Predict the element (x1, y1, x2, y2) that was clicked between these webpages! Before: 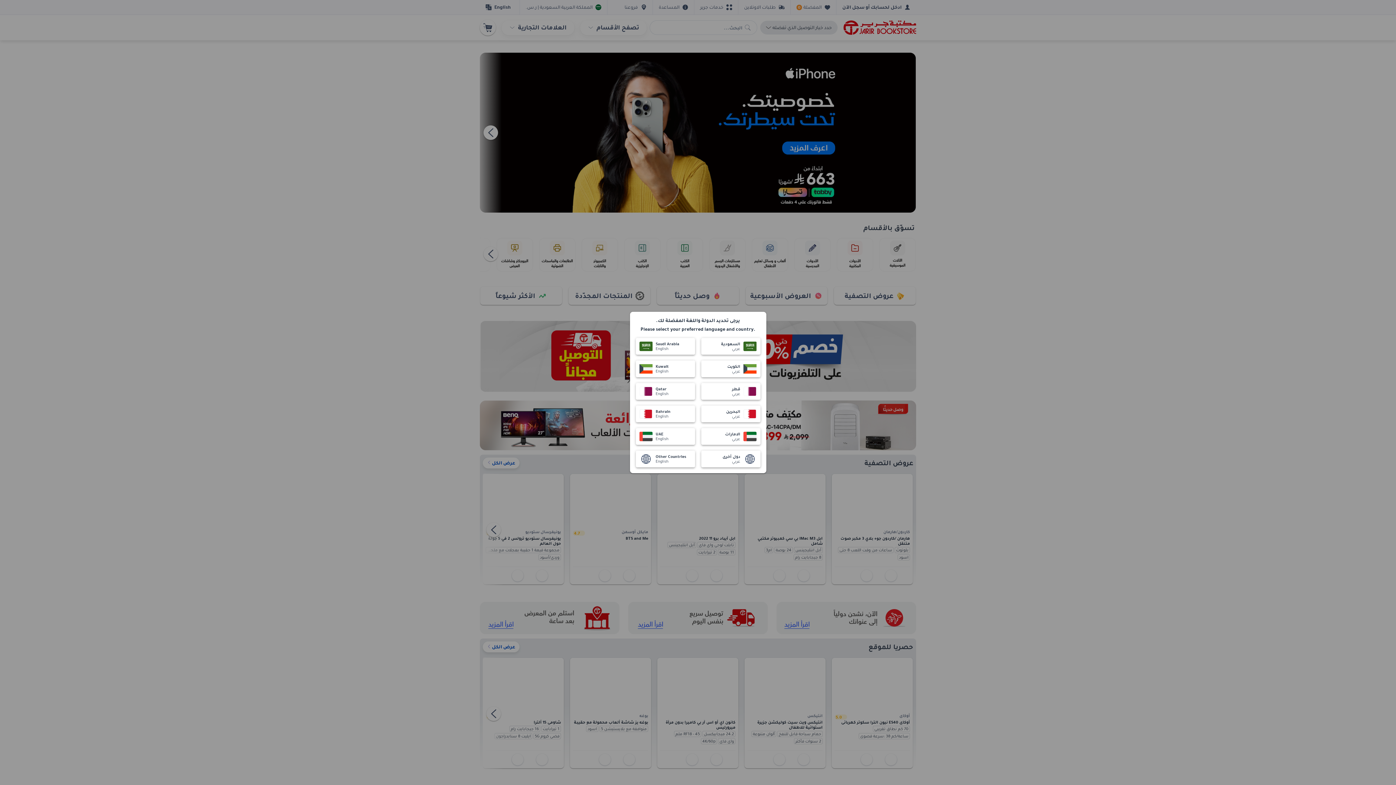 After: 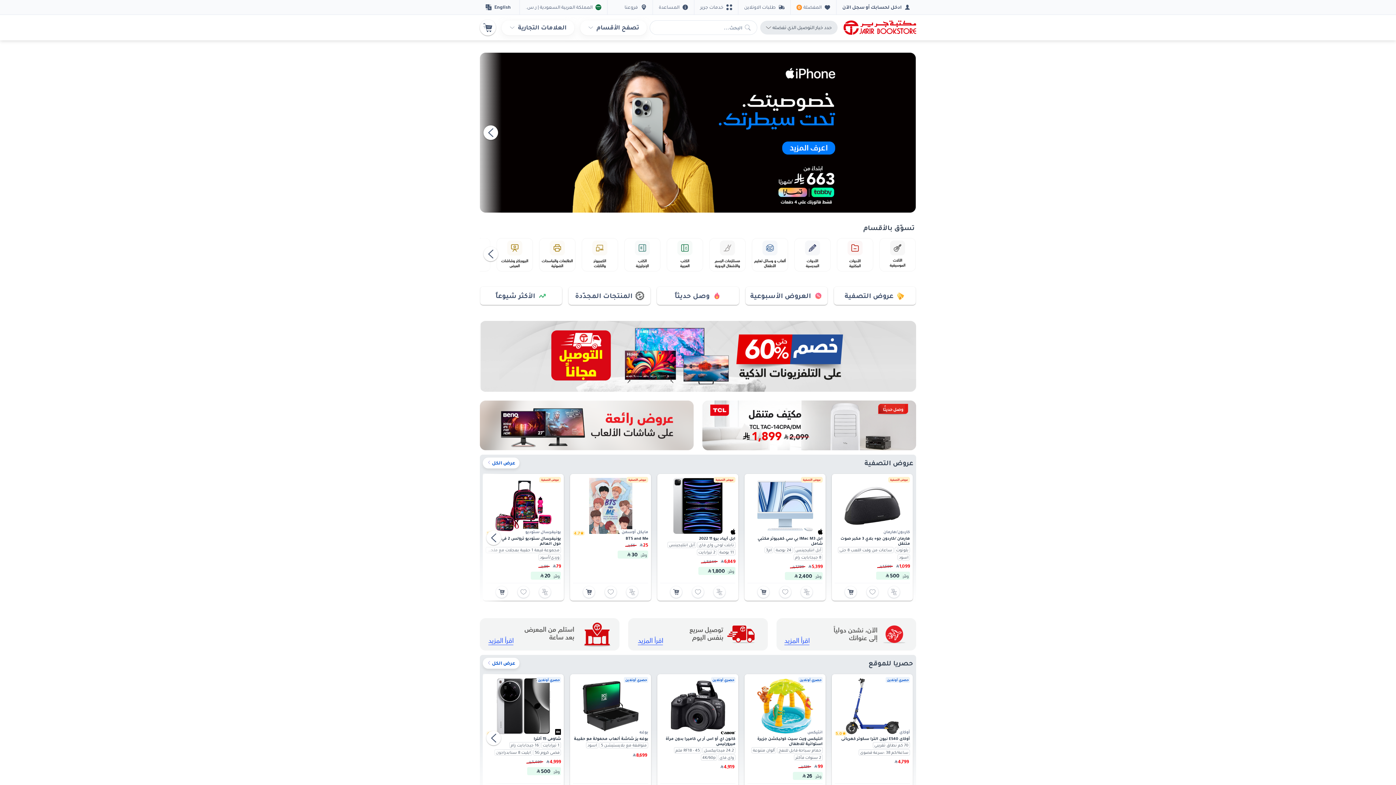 Action: bbox: (701, 338, 760, 354) label: السعودية
عربي